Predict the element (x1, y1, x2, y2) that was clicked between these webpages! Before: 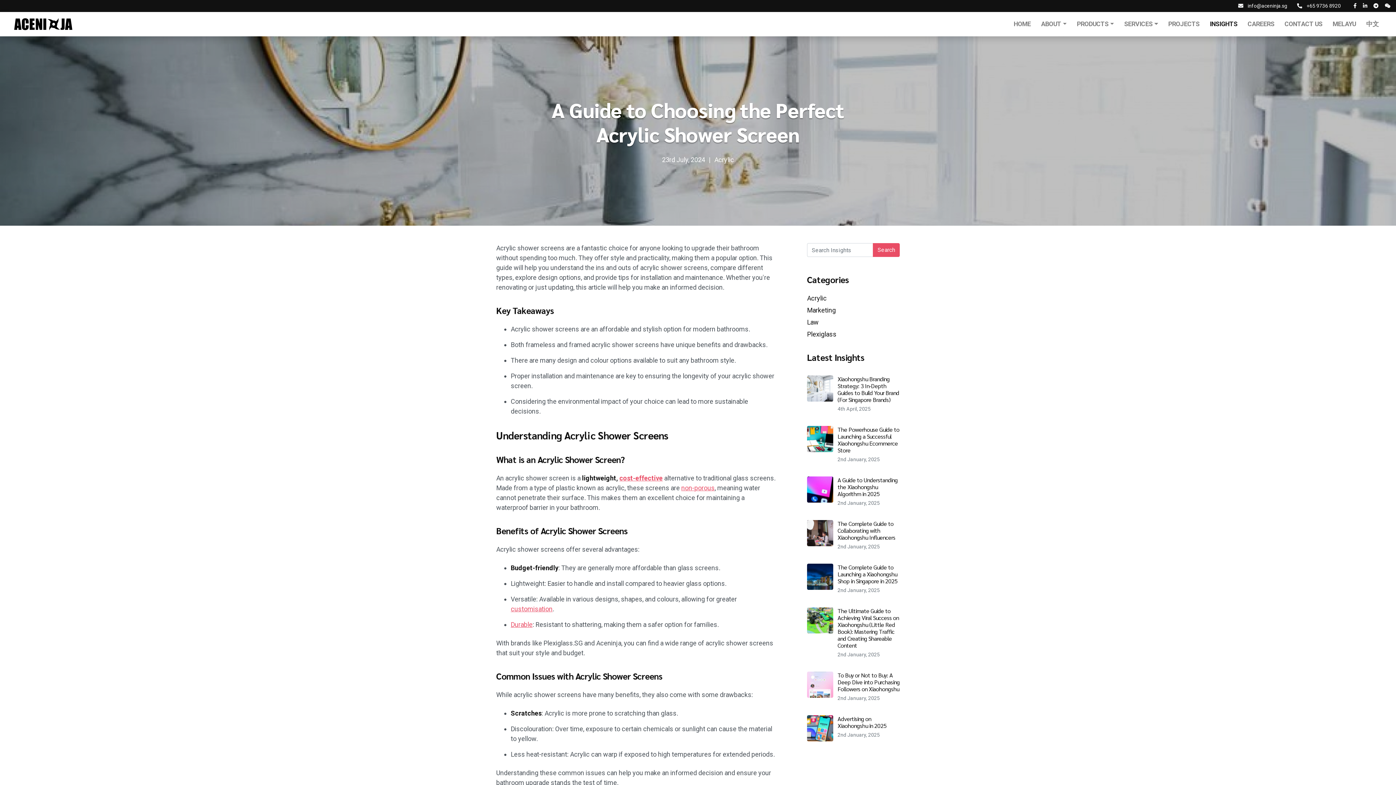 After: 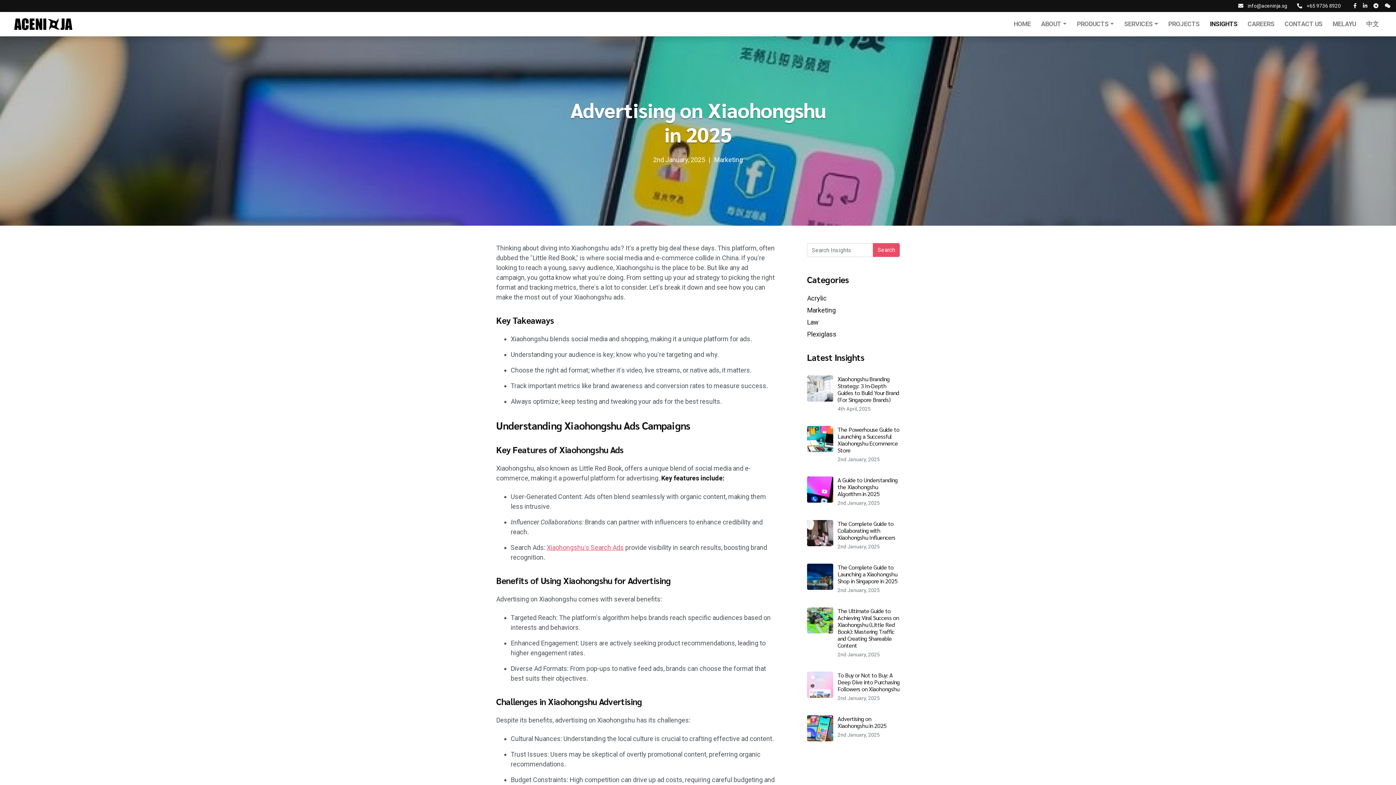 Action: bbox: (807, 715, 900, 741) label: Advertising on Xiaohongshu in 2025

2nd January, 2025